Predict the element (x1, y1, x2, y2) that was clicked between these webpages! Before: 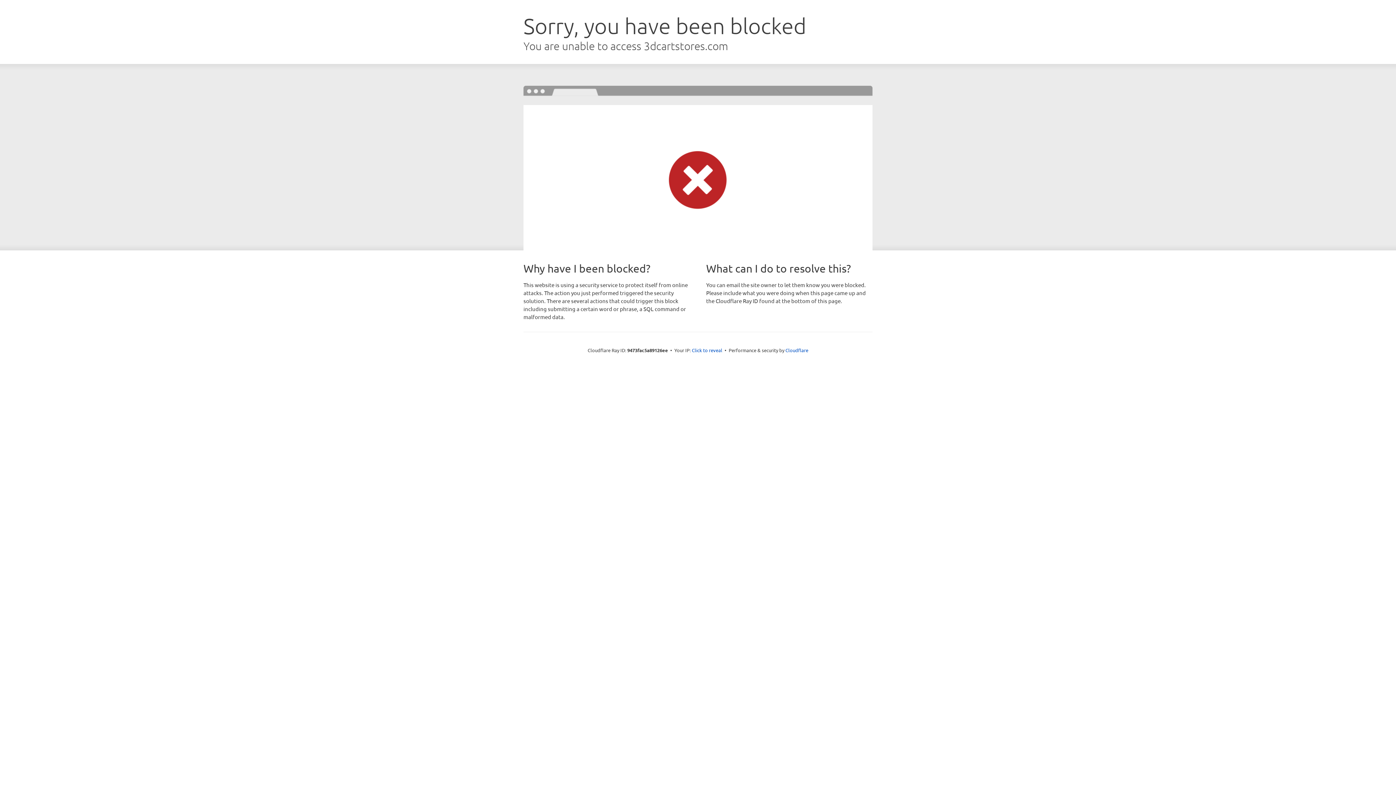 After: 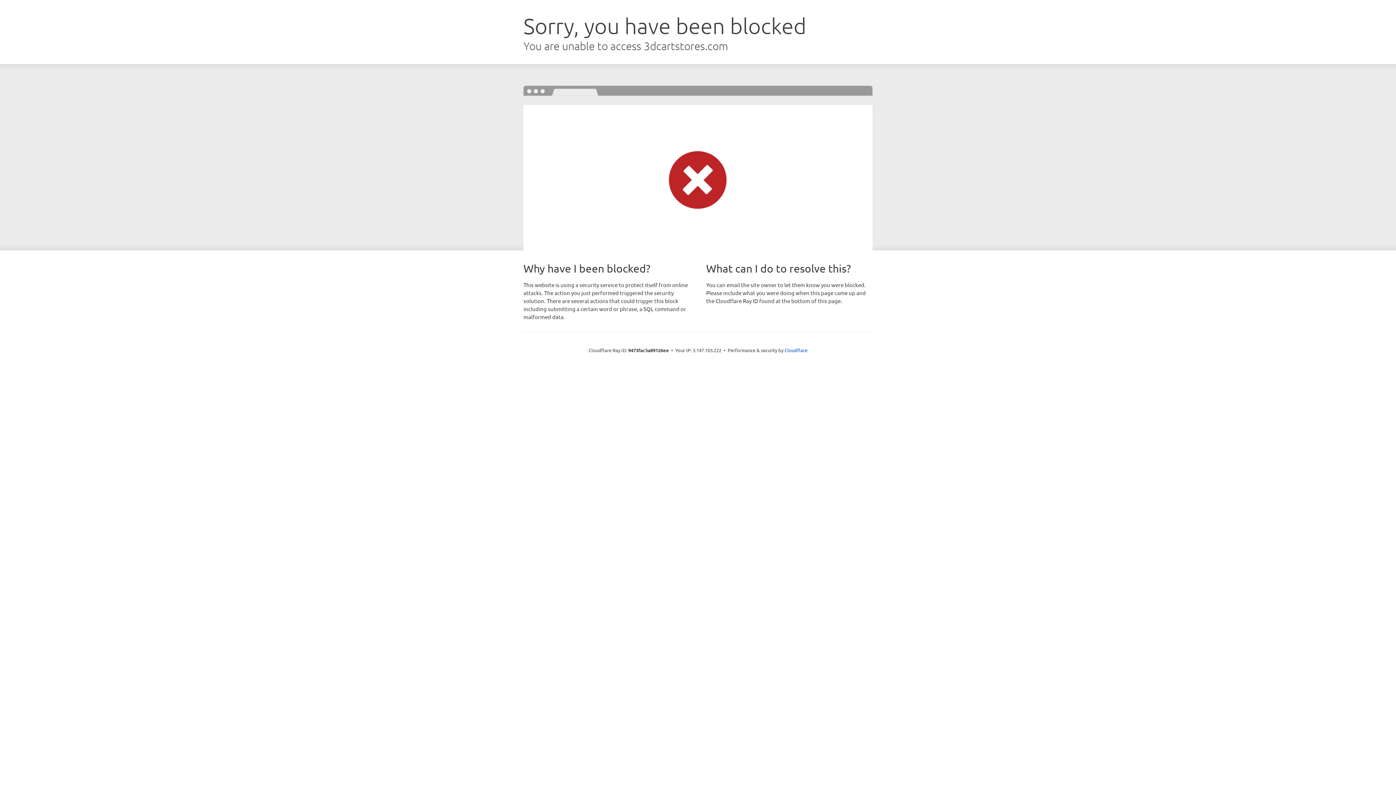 Action: bbox: (692, 346, 722, 353) label: Click to reveal